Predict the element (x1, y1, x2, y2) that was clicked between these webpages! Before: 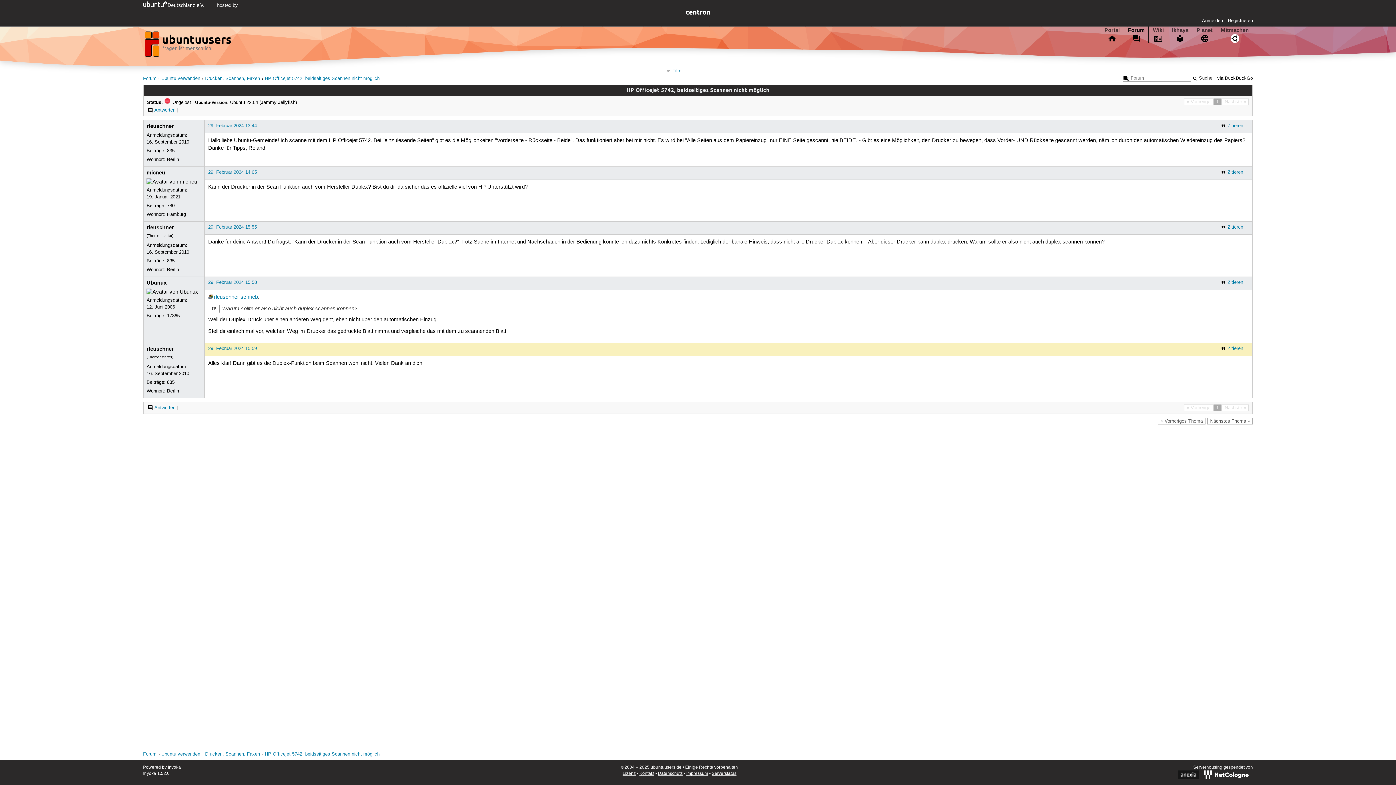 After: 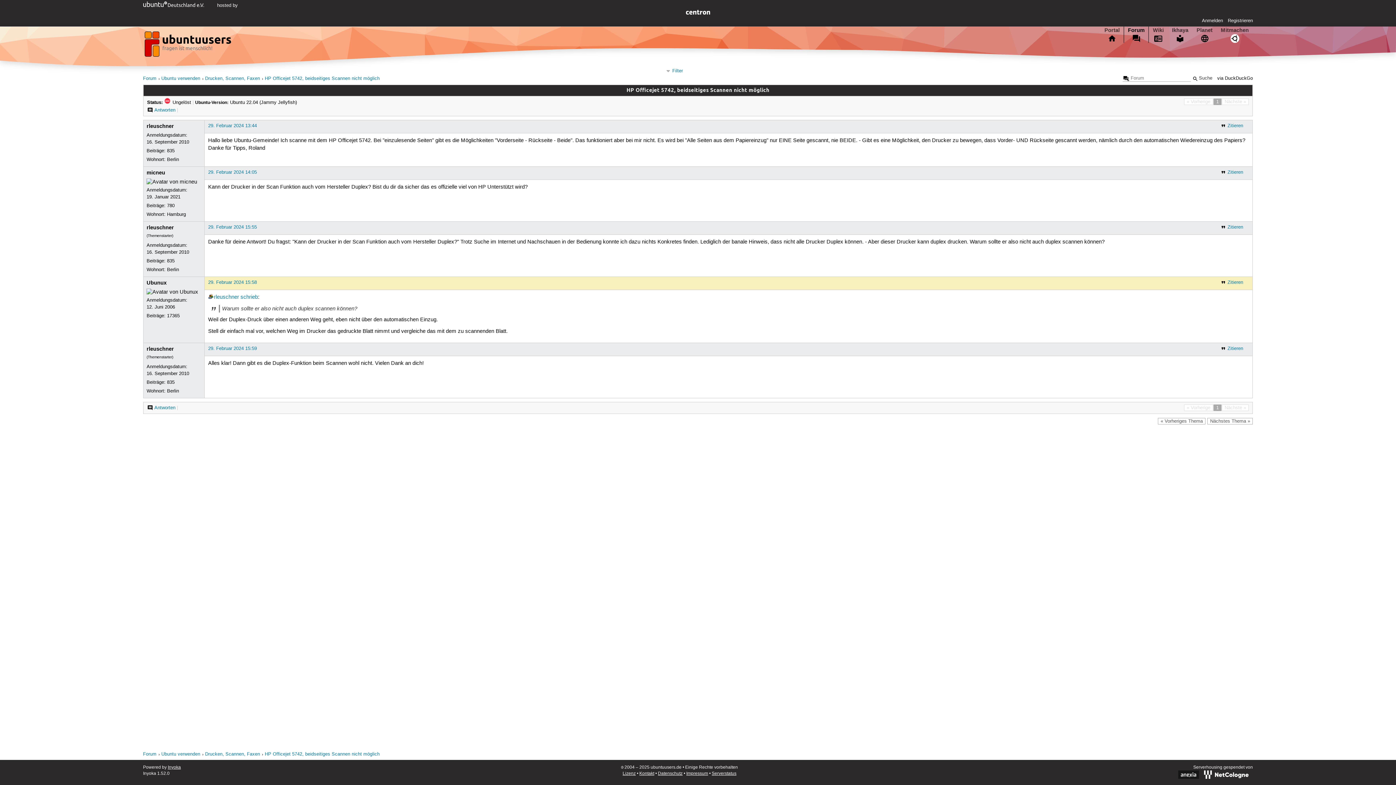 Action: label: 29. Februar 2024 15:58 bbox: (208, 279, 256, 285)